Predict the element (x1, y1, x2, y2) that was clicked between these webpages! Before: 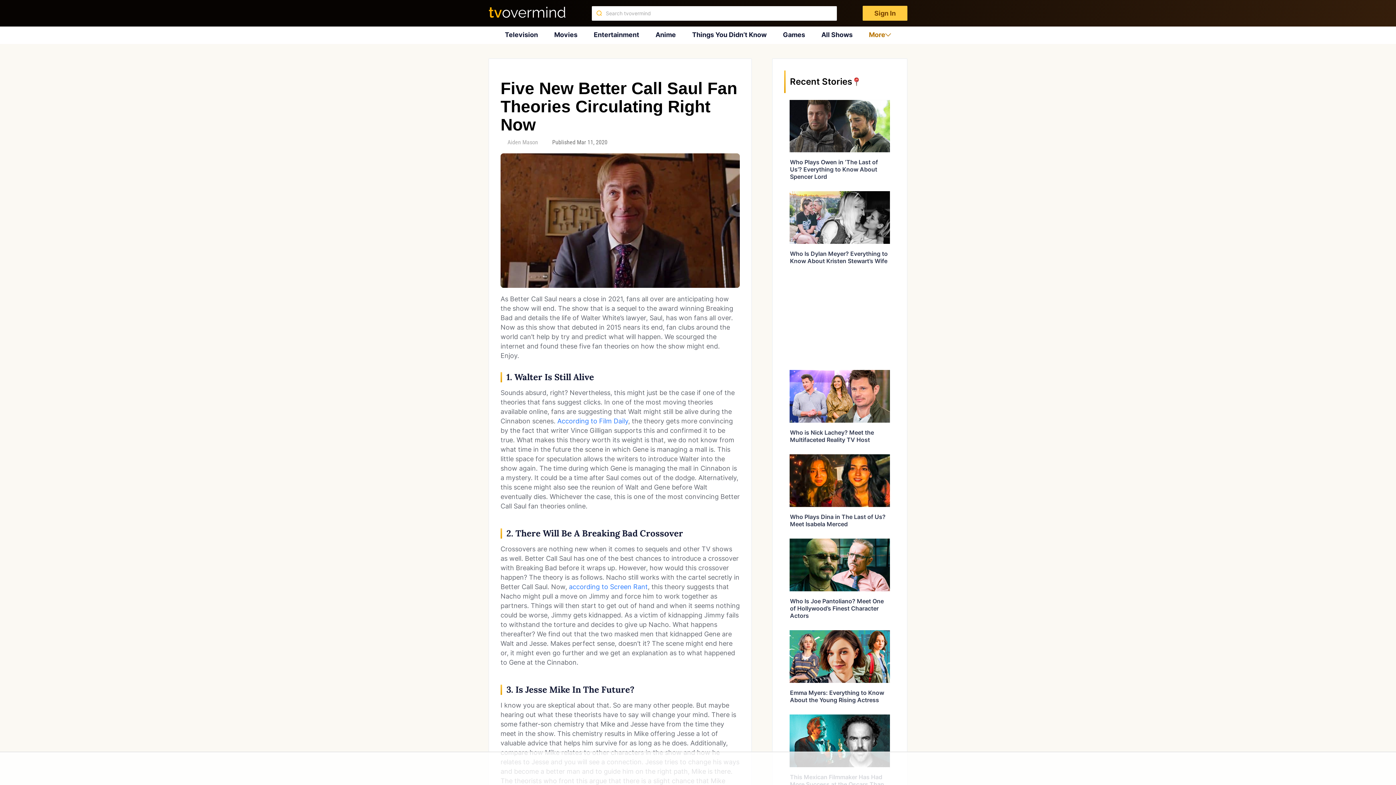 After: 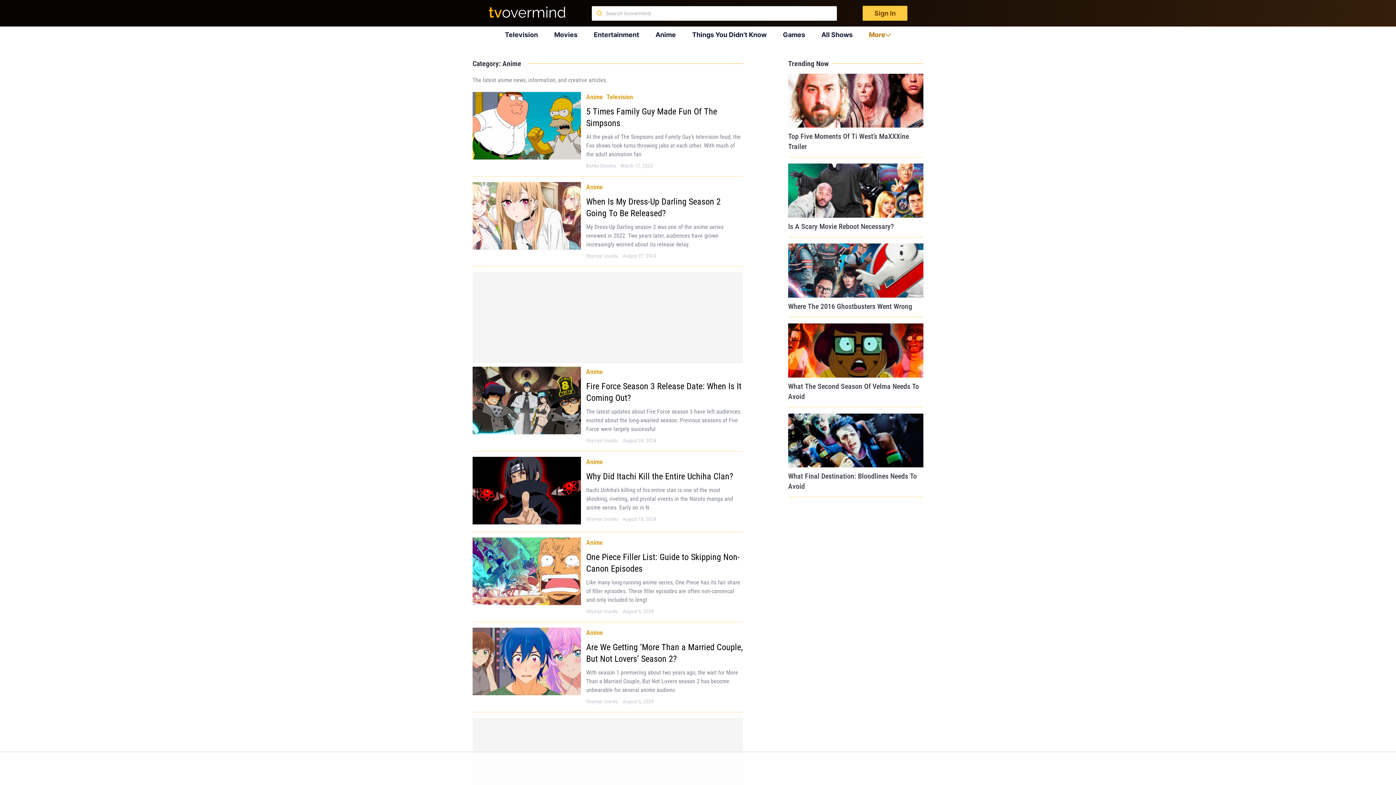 Action: bbox: (655, 30, 676, 38) label: Anime